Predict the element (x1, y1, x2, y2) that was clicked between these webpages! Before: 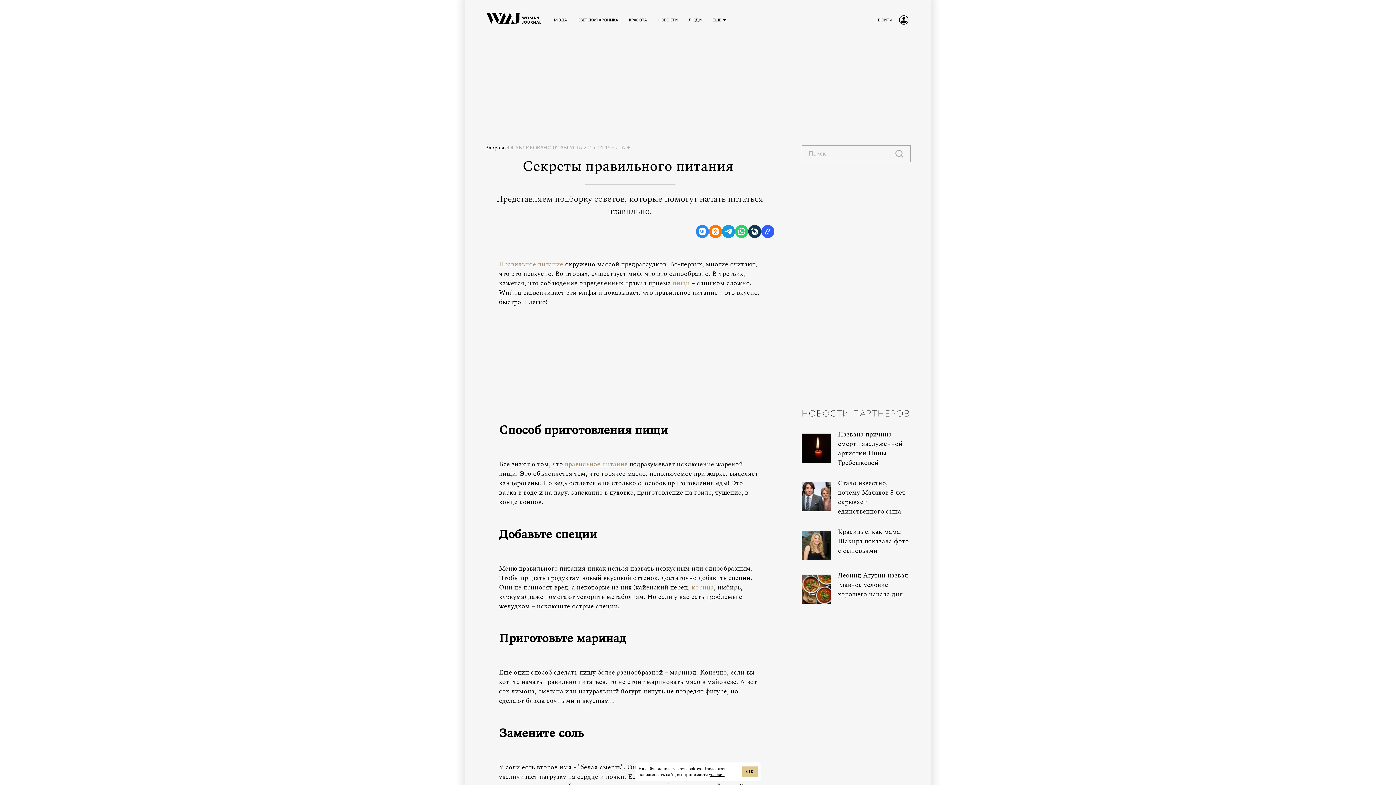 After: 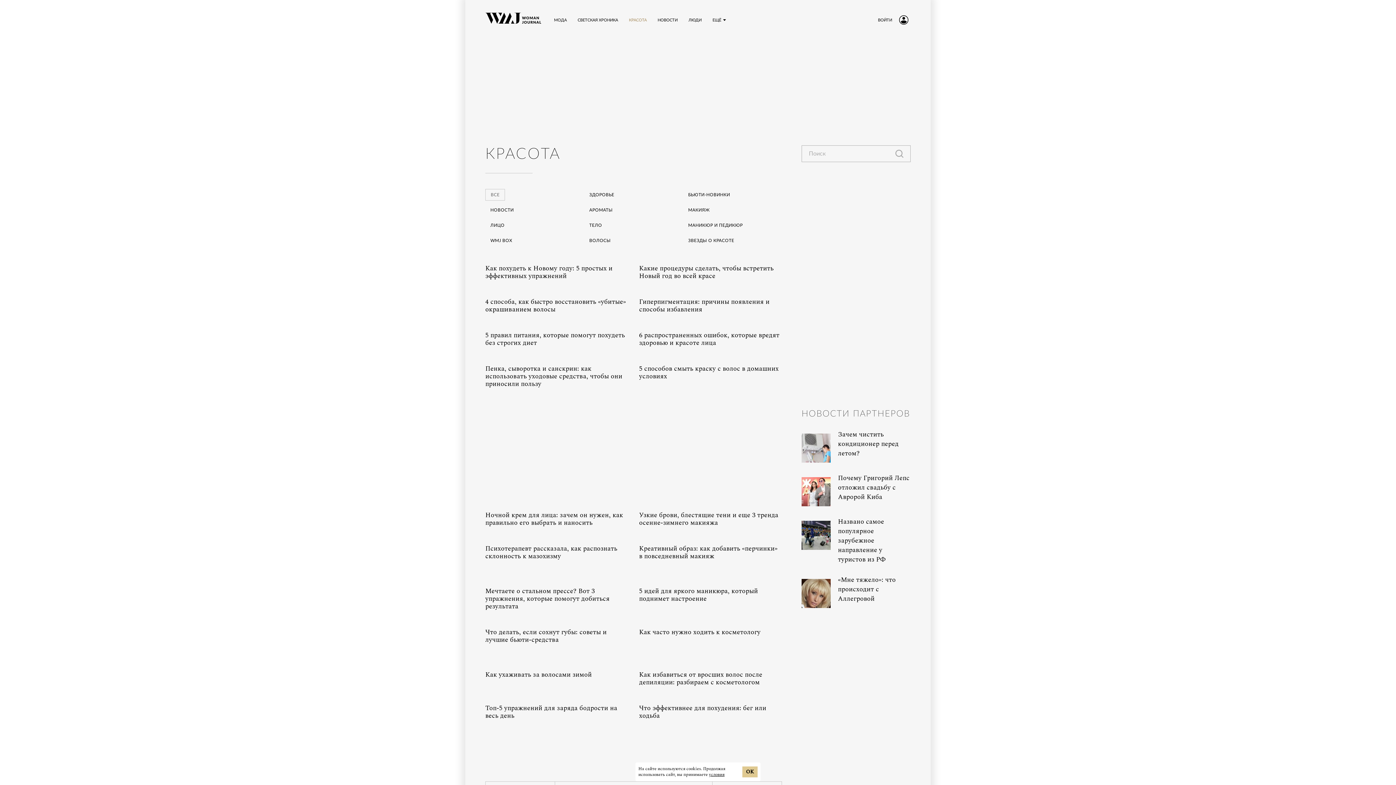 Action: bbox: (623, 14, 652, 25) label: КРАСОТА